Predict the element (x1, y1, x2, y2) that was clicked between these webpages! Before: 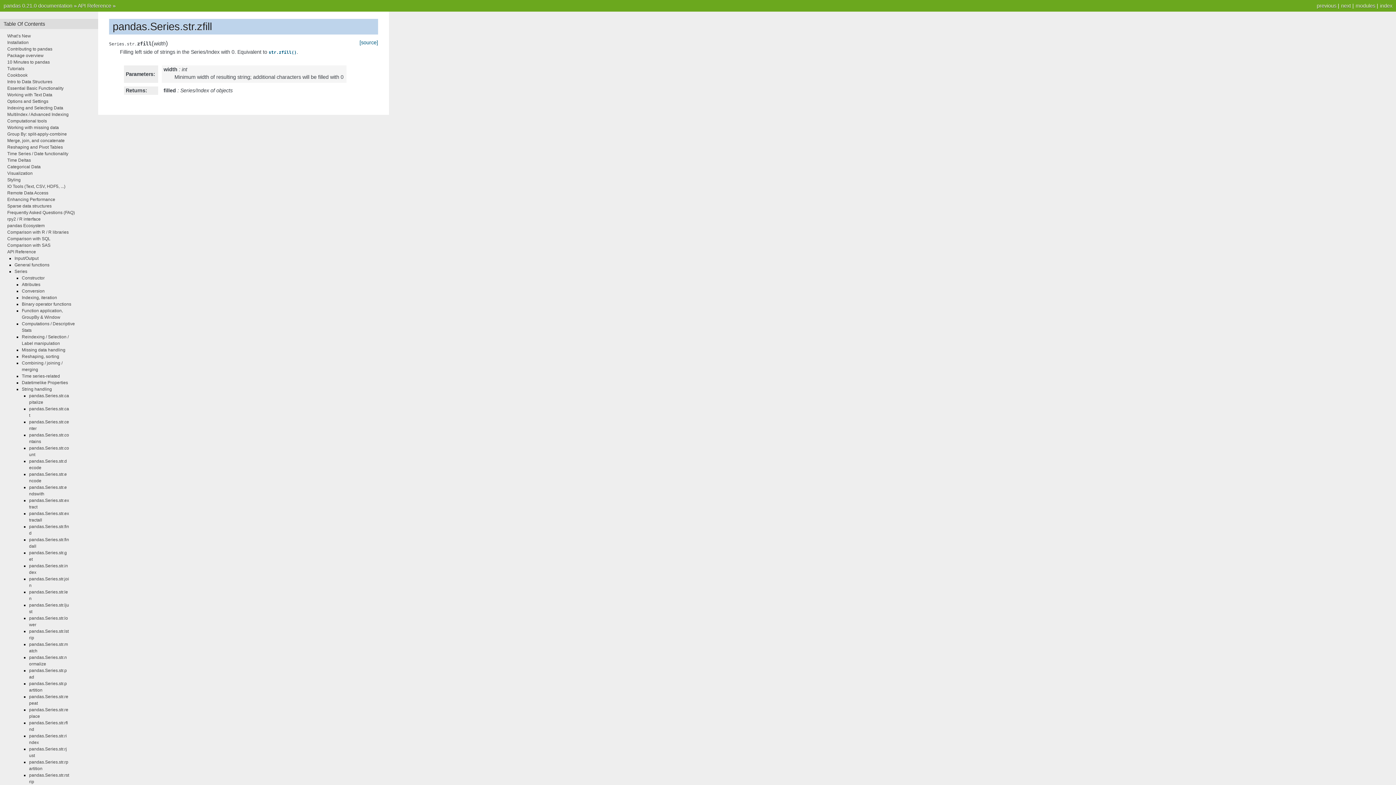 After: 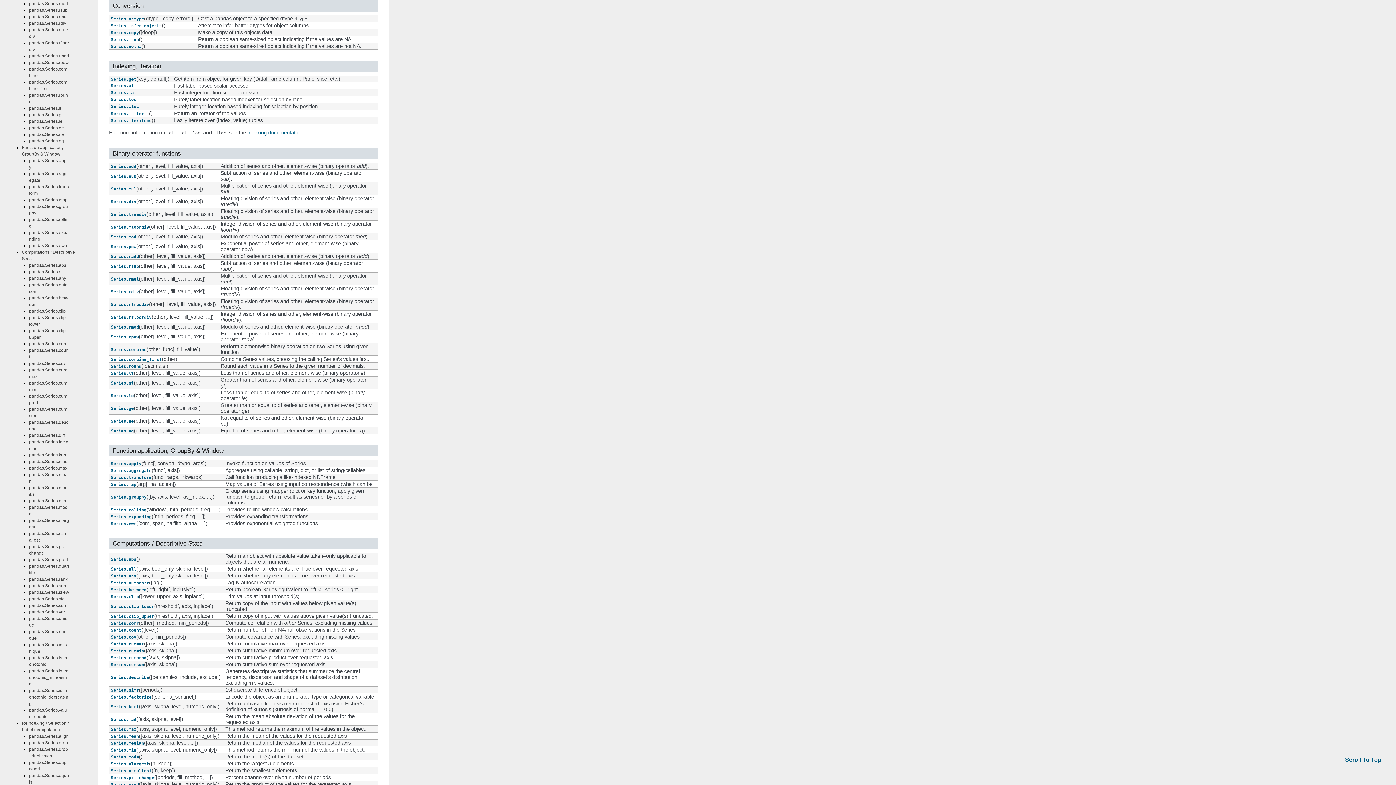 Action: label: Conversion bbox: (21, 288, 44, 293)